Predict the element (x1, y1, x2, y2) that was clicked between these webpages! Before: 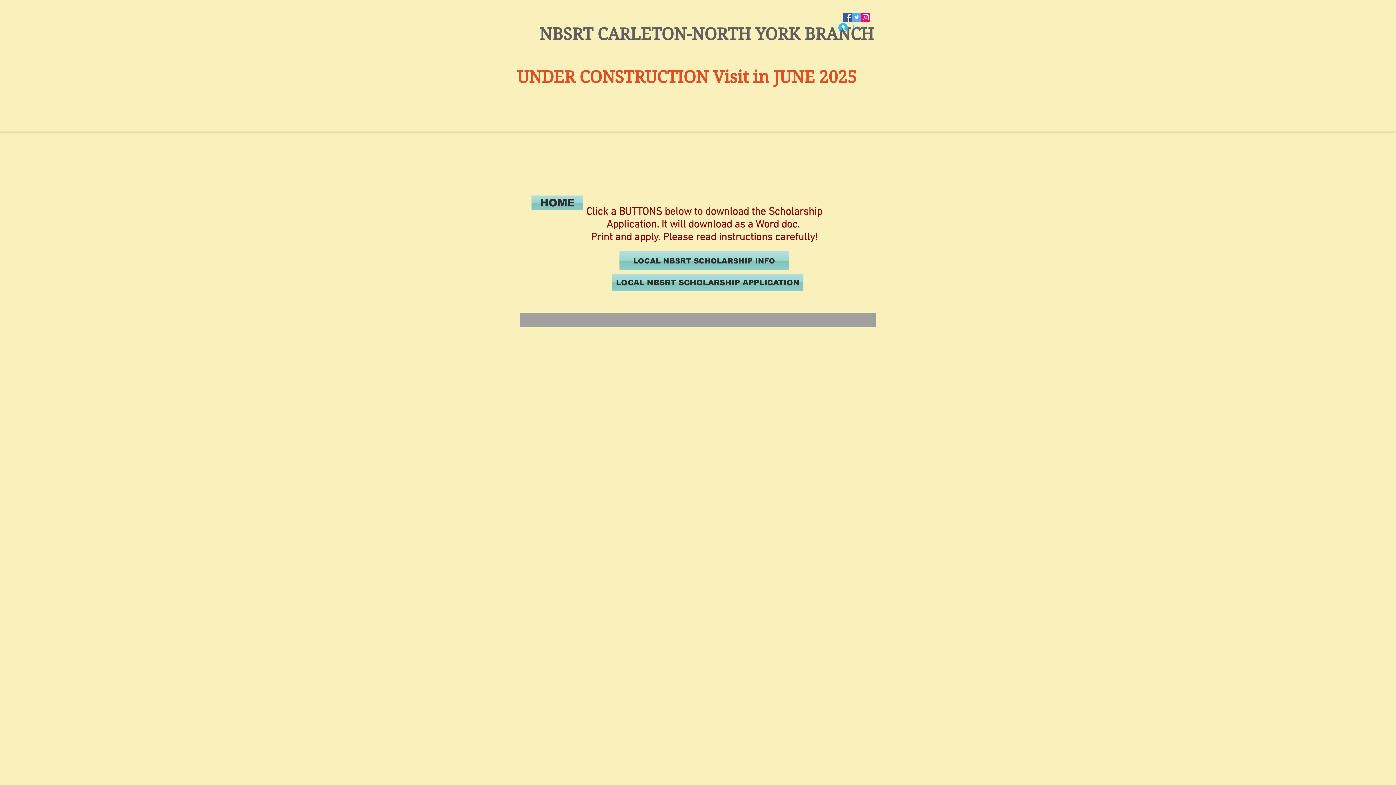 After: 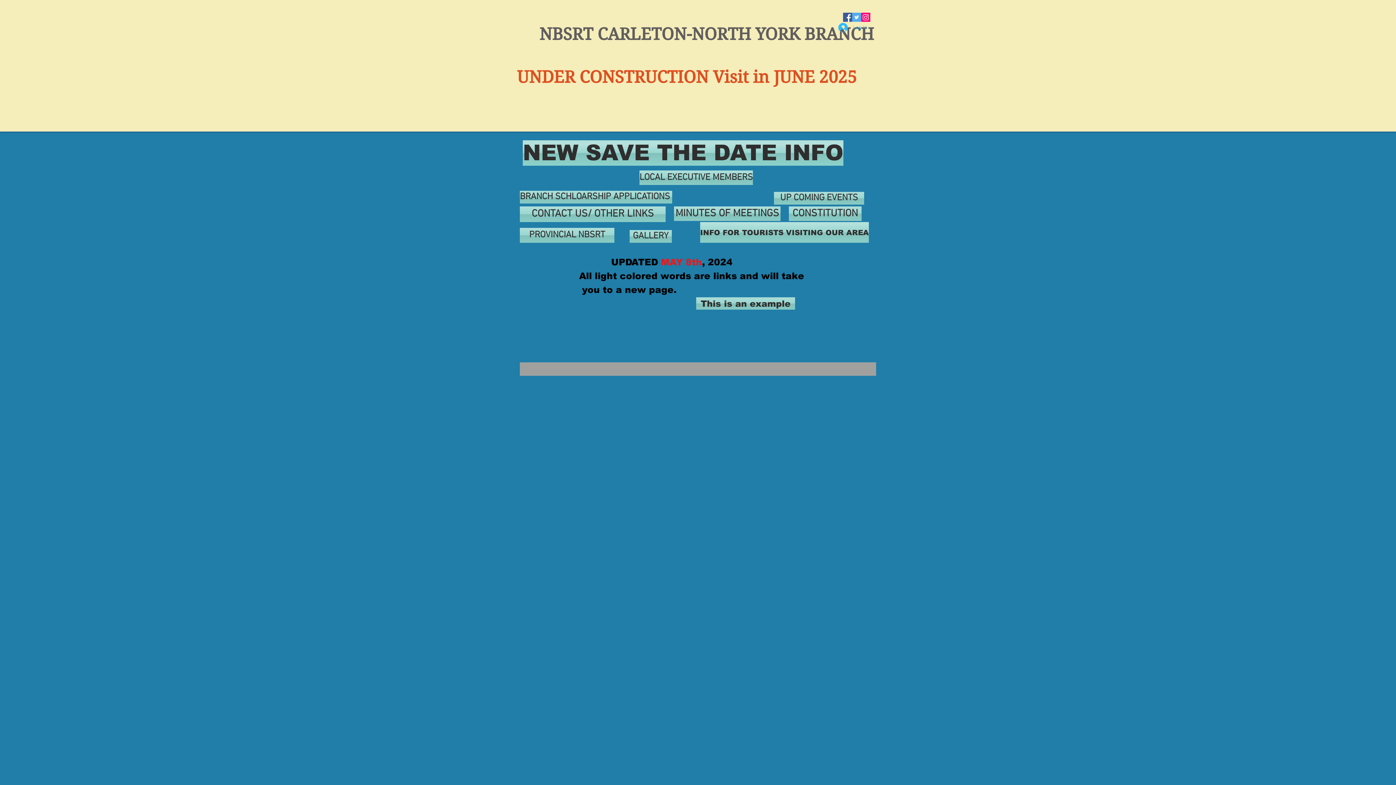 Action: bbox: (531, 195, 583, 210) label: HOME